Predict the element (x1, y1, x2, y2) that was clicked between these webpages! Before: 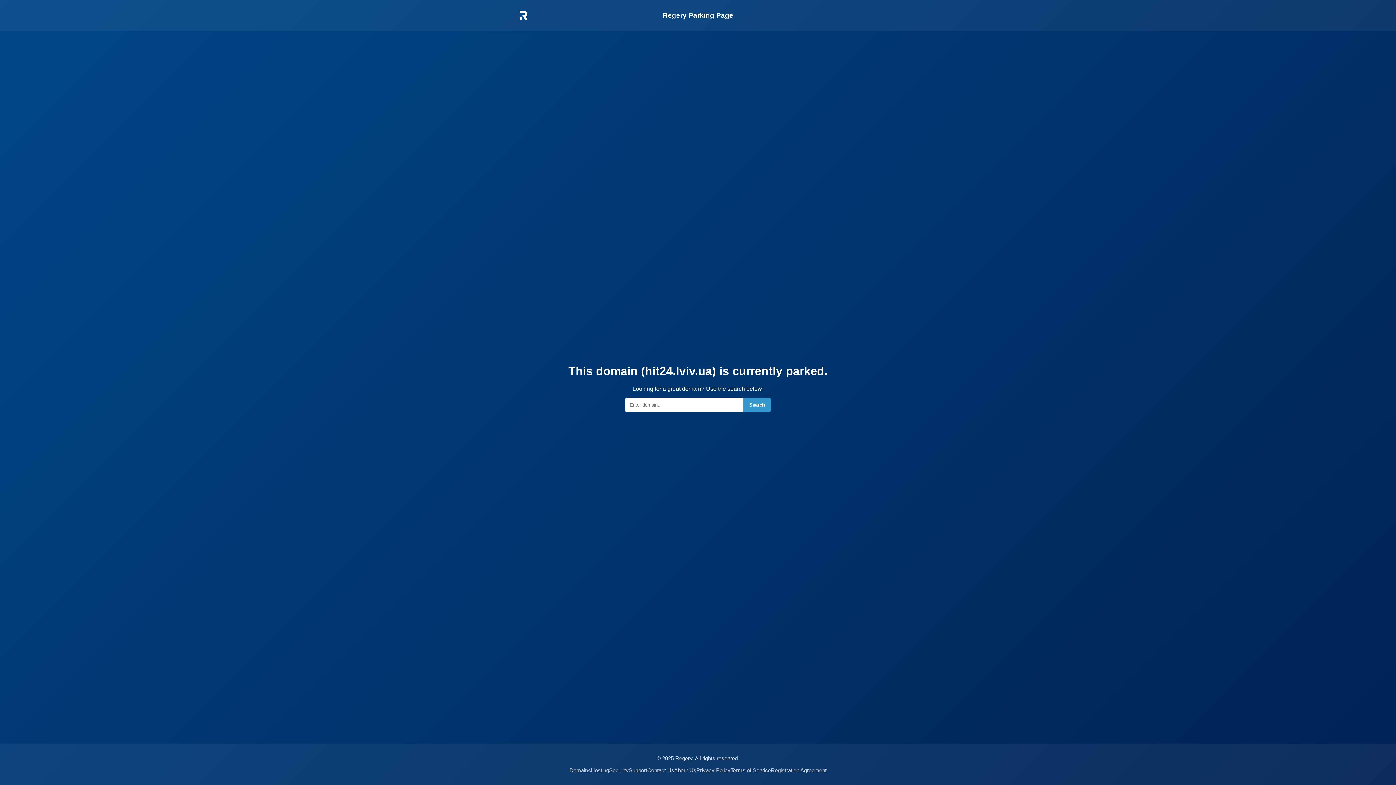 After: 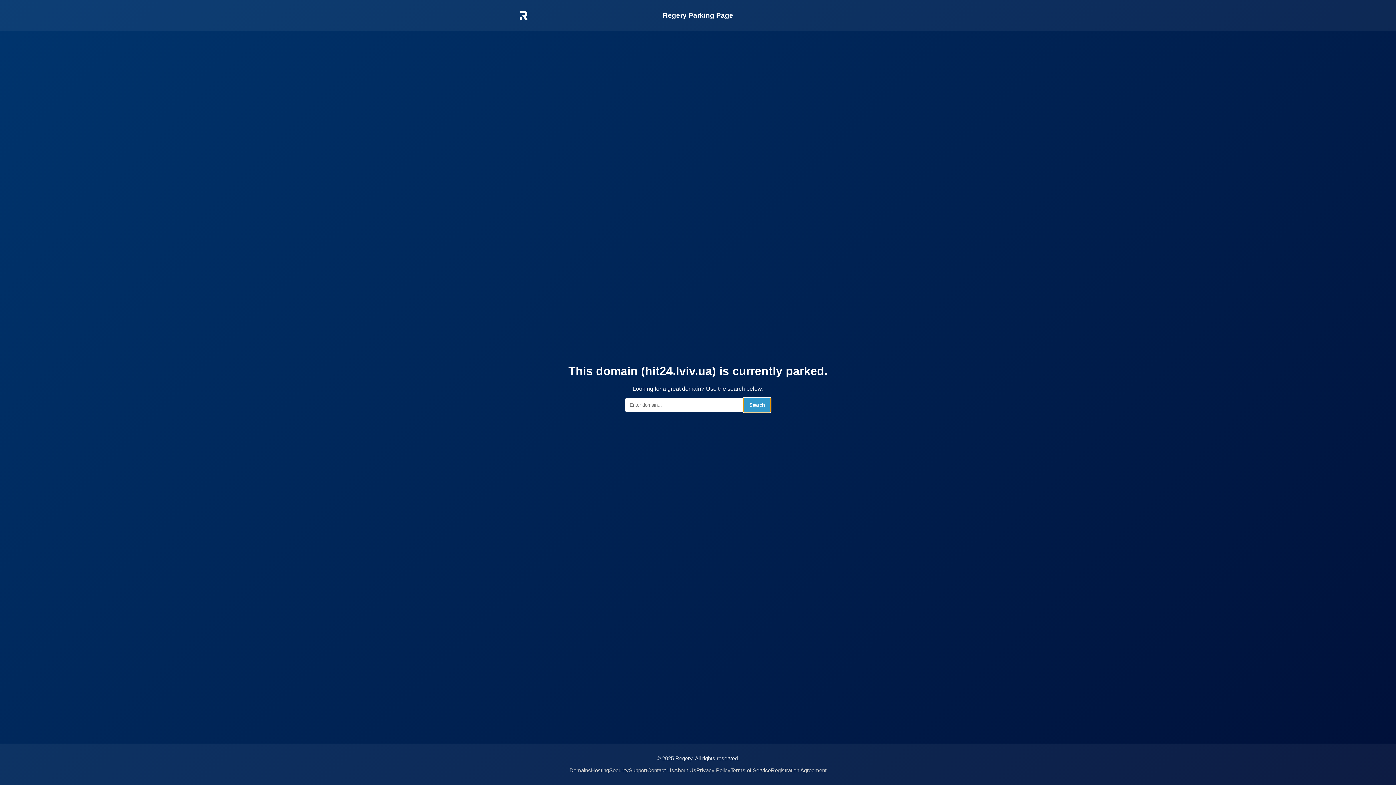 Action: bbox: (743, 398, 770, 412) label: Search